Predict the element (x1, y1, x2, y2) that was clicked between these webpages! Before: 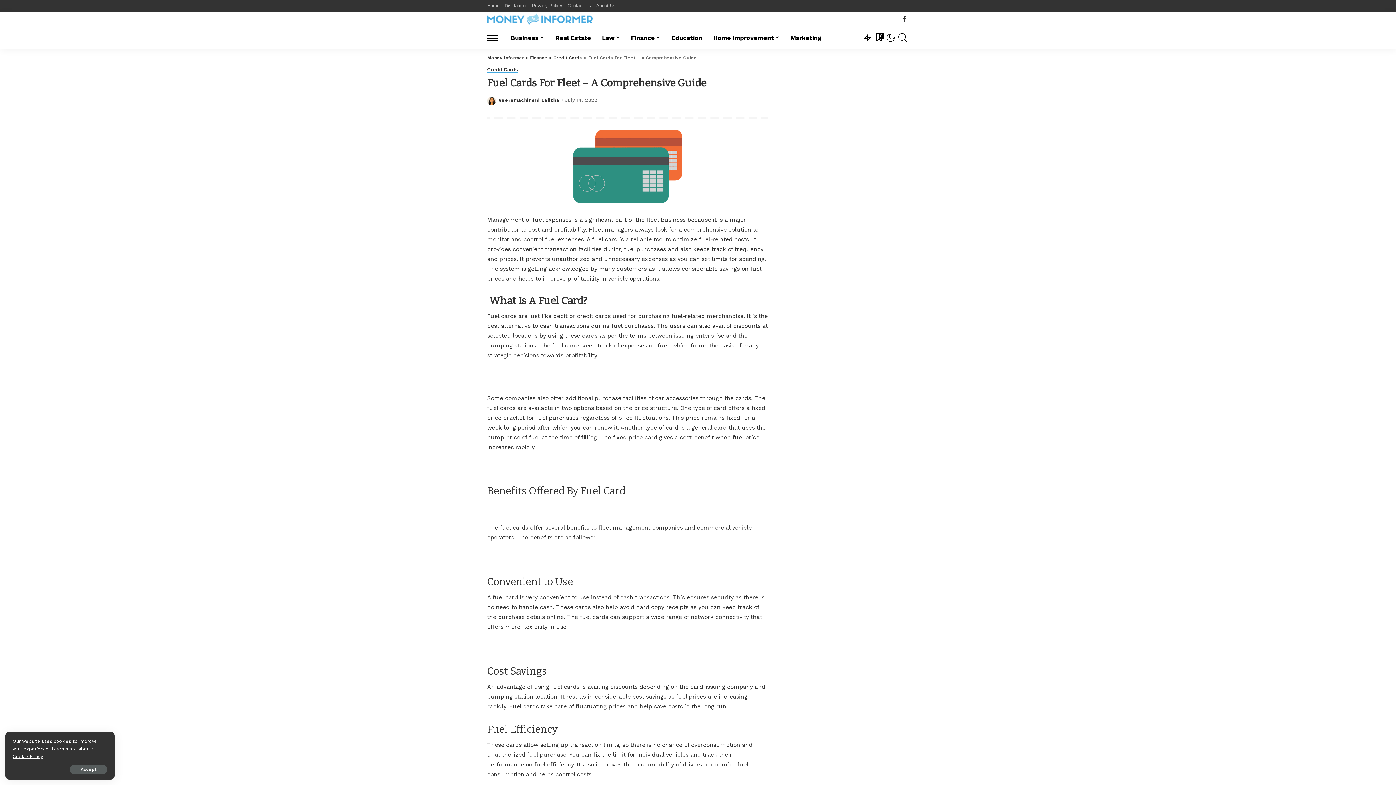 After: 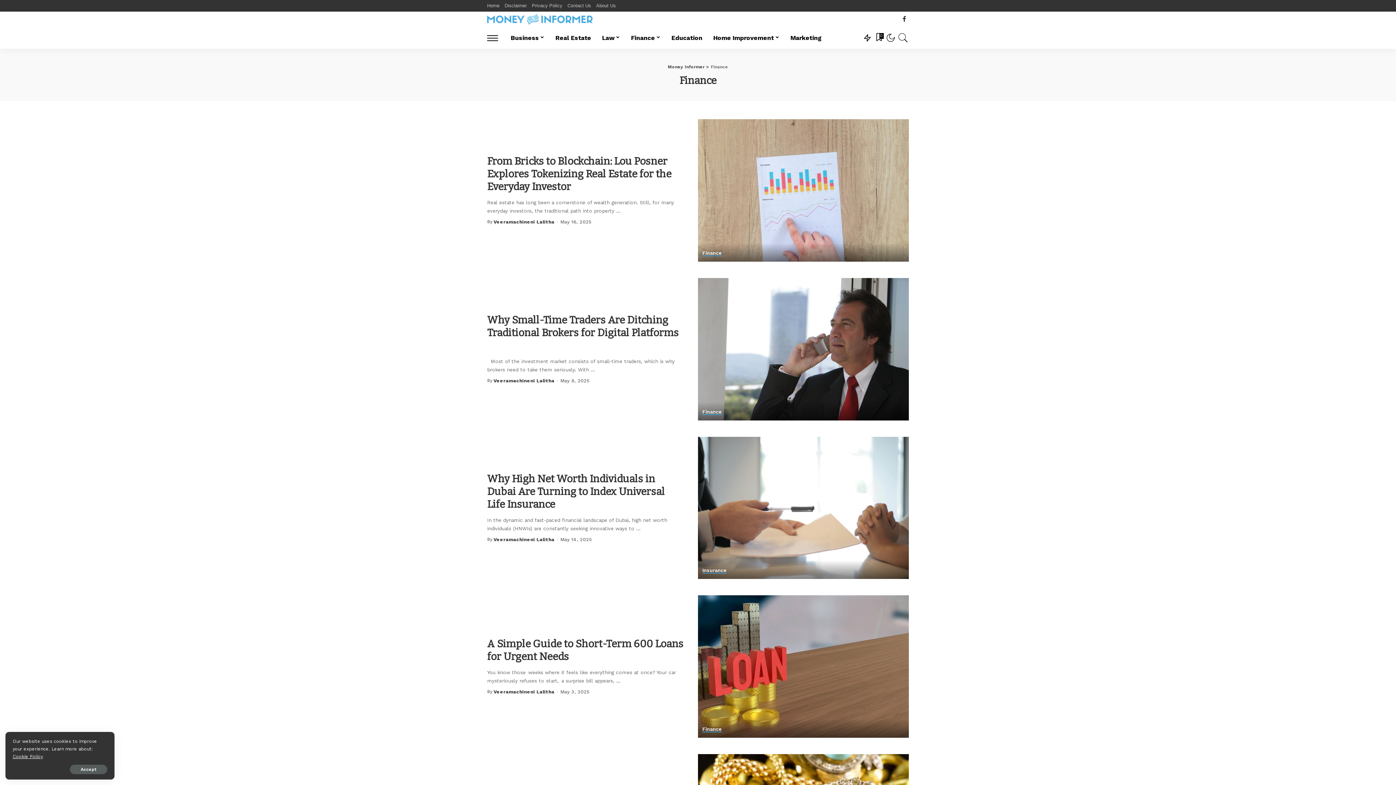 Action: bbox: (530, 55, 547, 60) label: Finance